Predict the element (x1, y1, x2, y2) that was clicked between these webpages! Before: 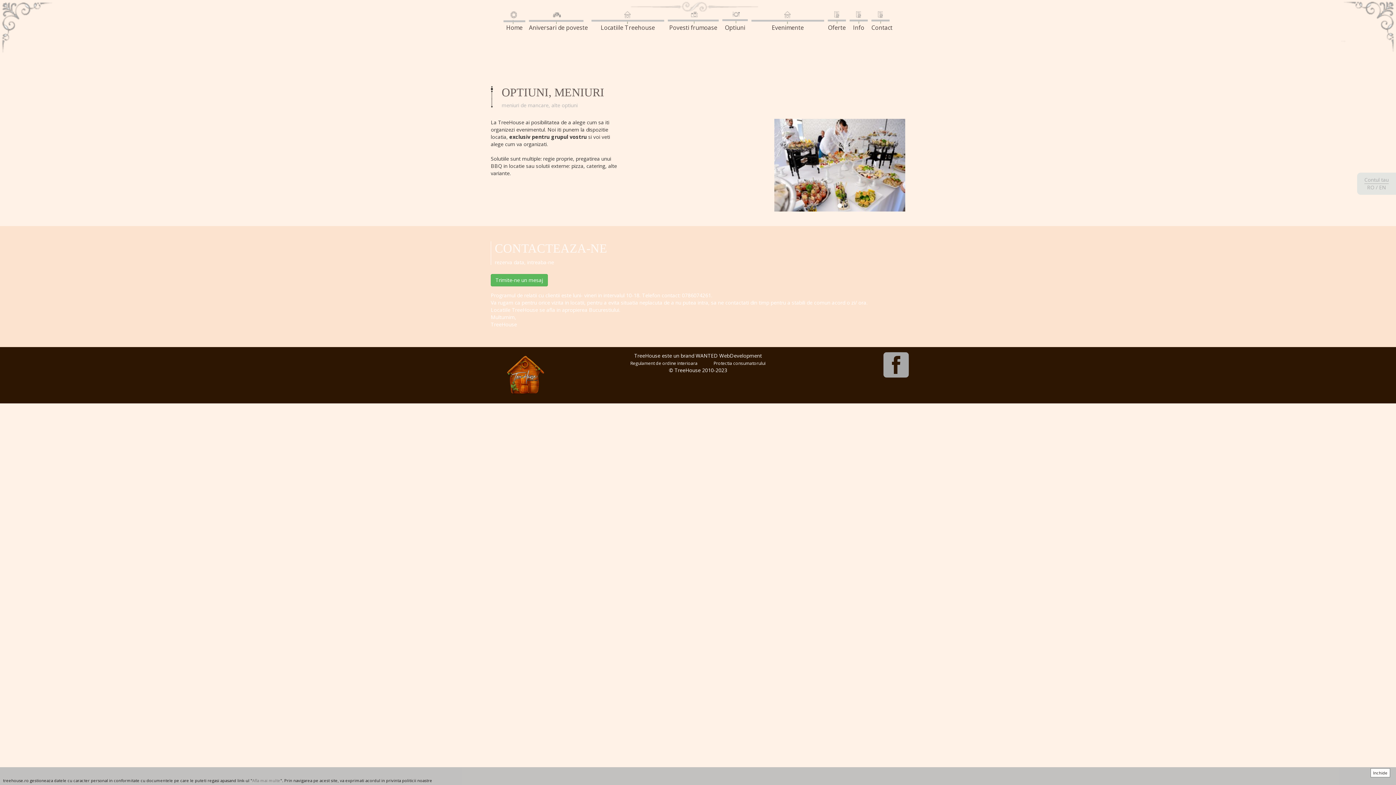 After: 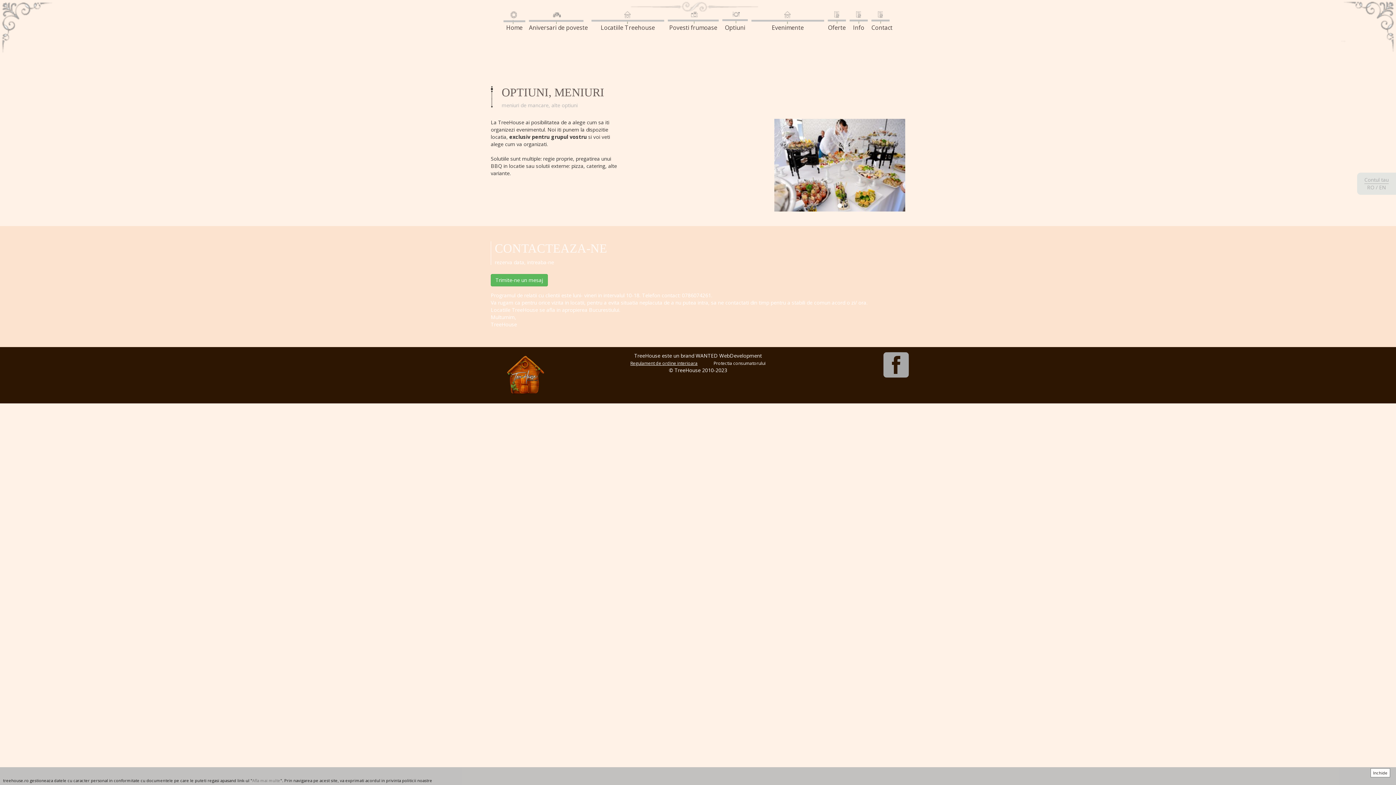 Action: label: Regulament de ordine interioara bbox: (623, 358, 705, 368)